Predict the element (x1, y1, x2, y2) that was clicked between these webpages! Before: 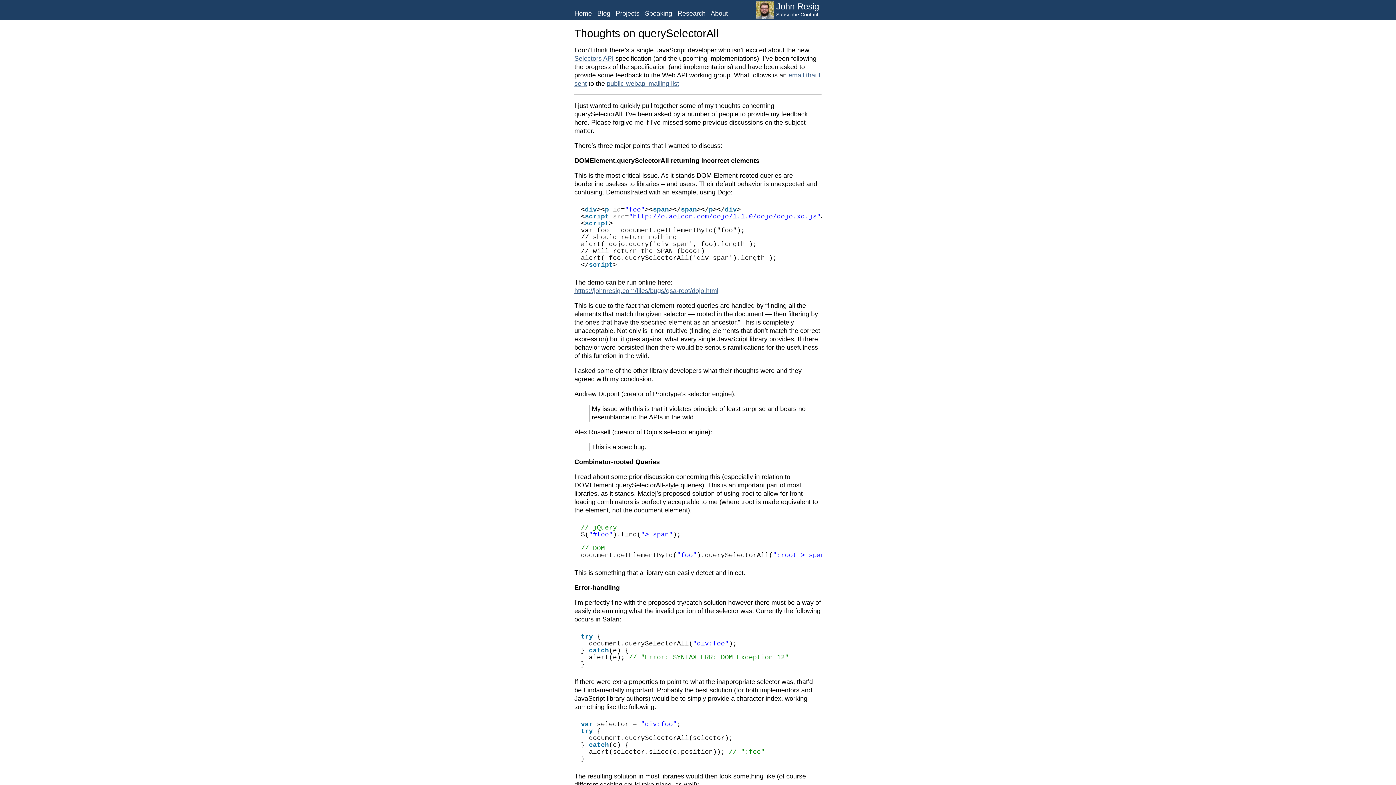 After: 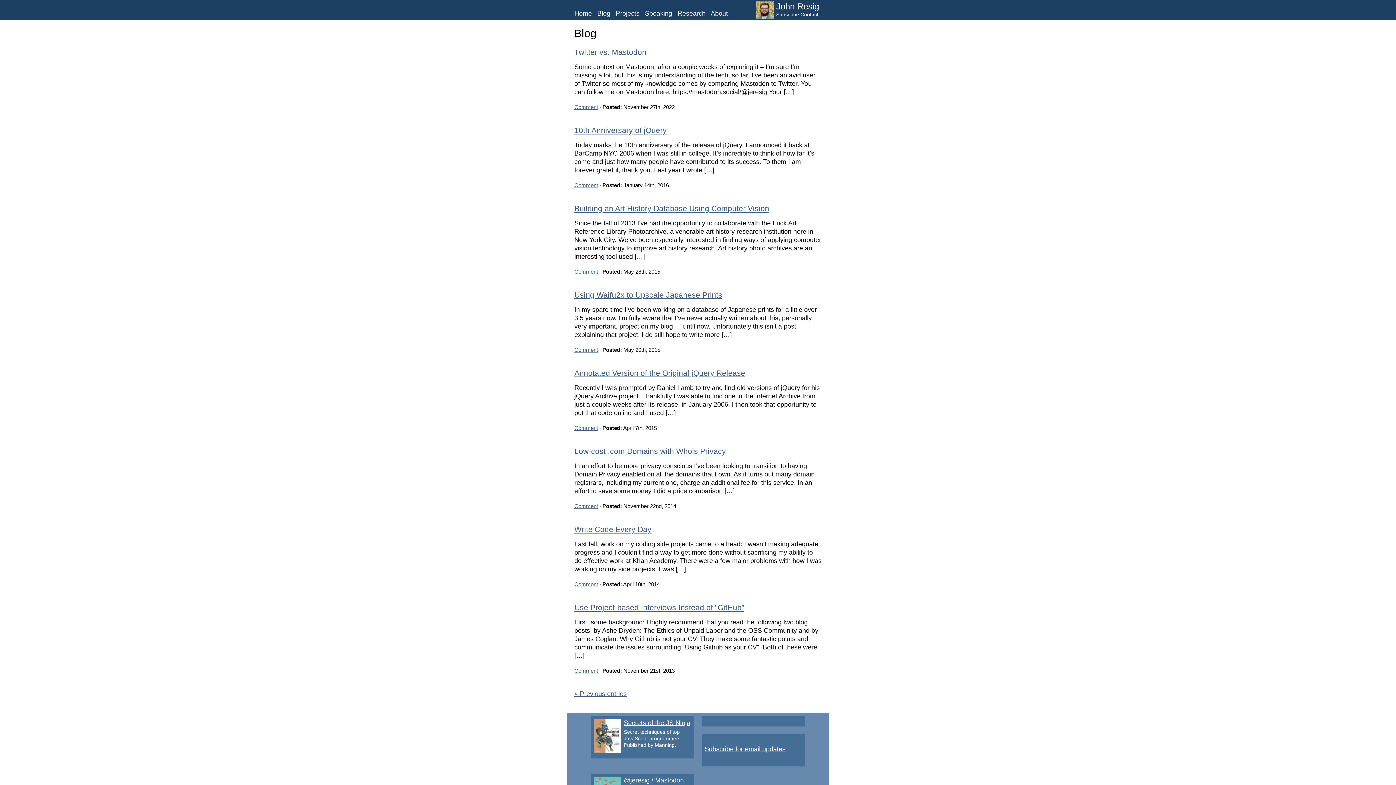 Action: bbox: (597, 9, 610, 17) label: Blog